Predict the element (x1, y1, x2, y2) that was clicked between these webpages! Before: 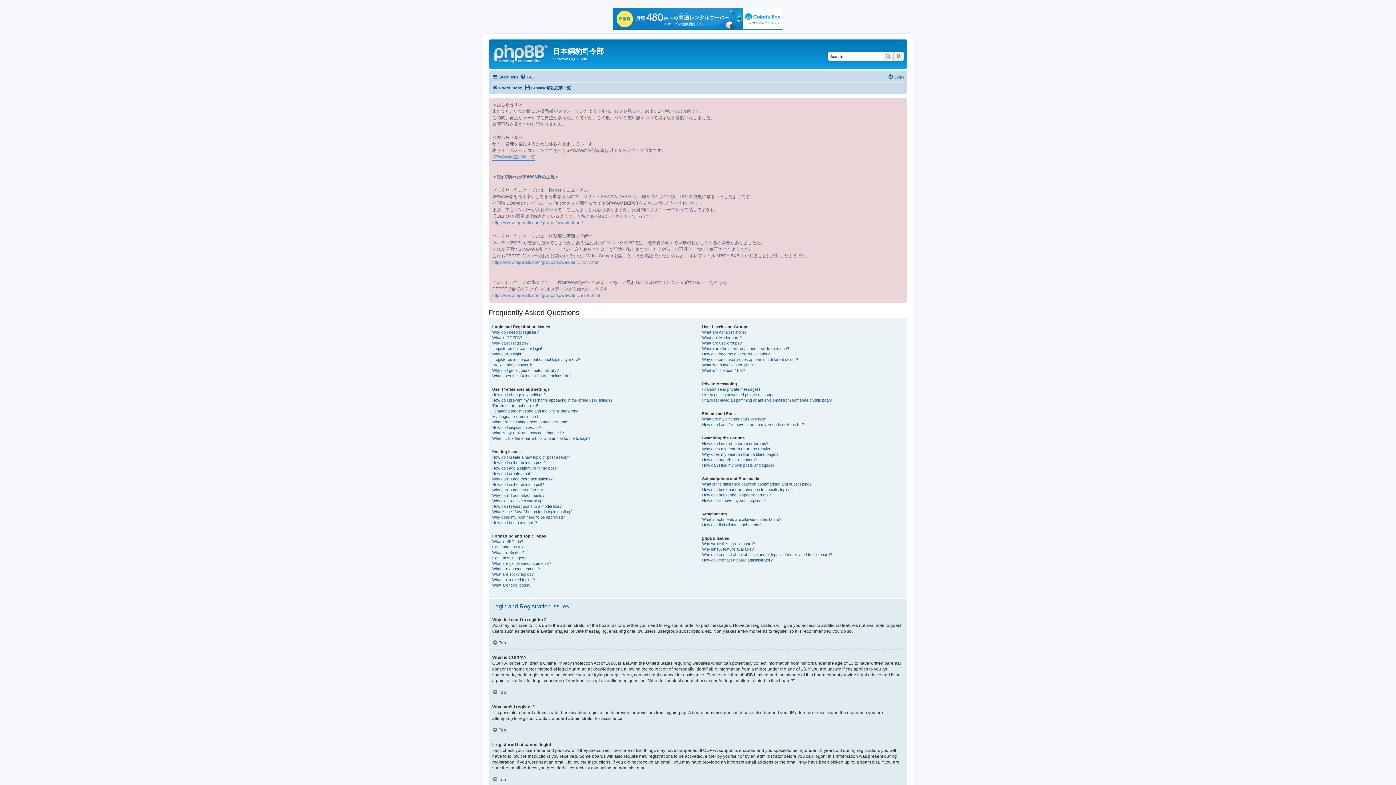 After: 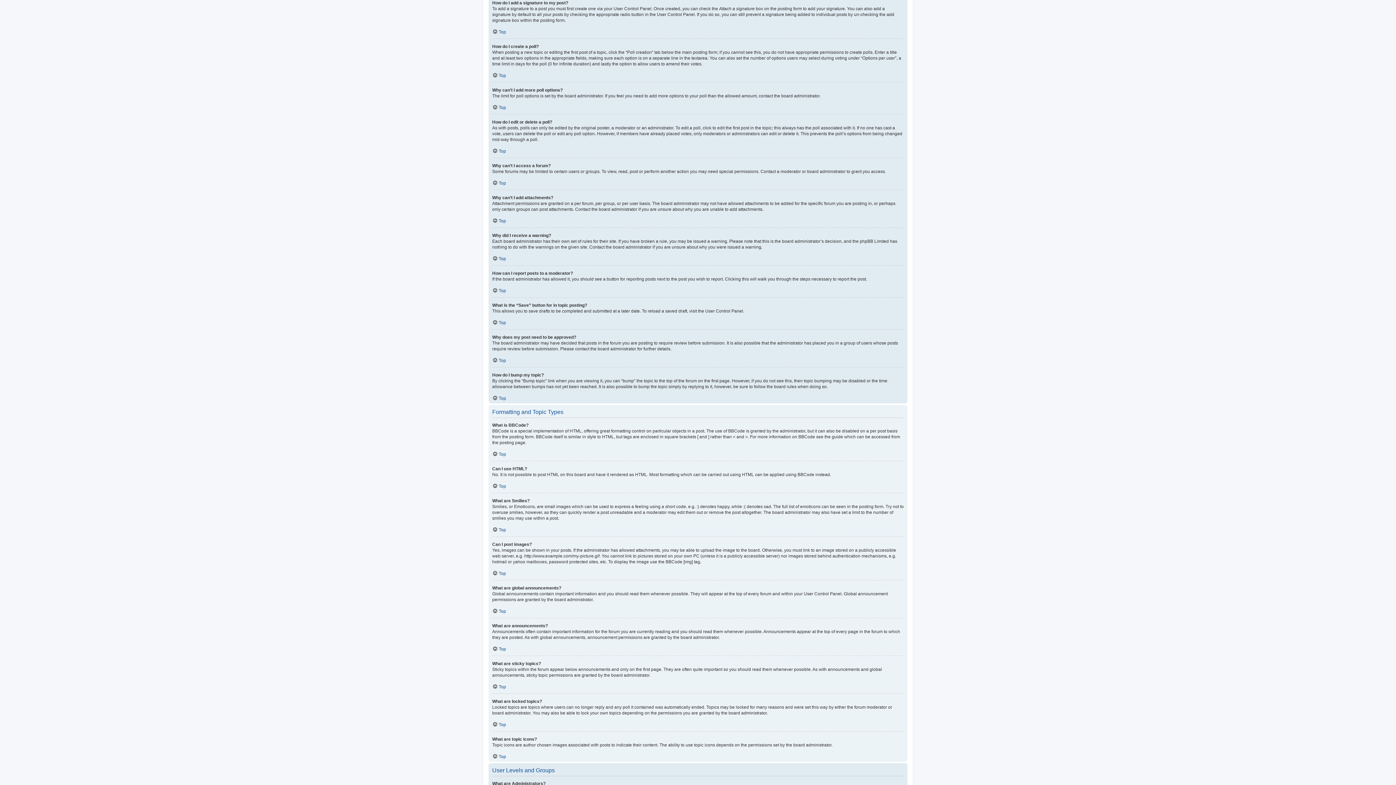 Action: label: How do I add a signature to my post? bbox: (492, 465, 558, 471)